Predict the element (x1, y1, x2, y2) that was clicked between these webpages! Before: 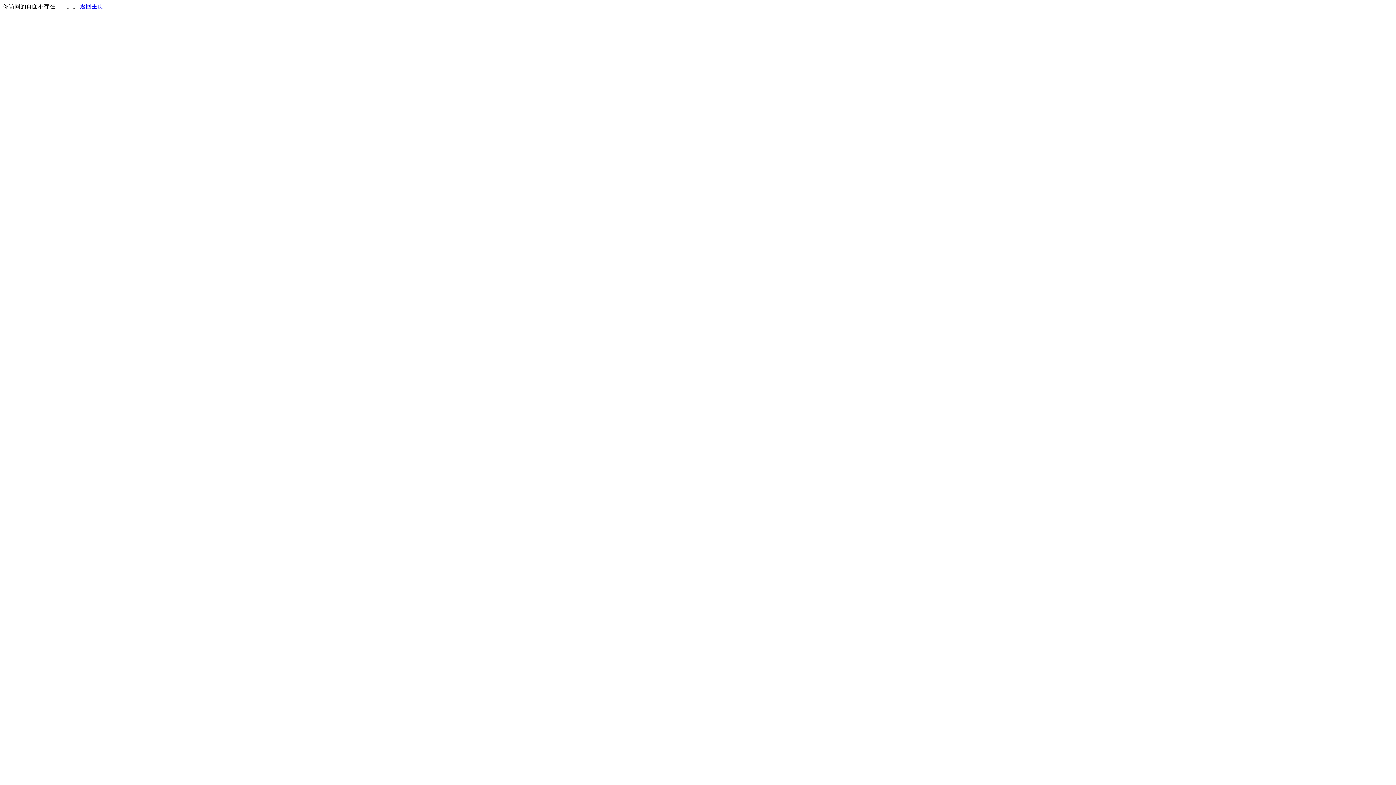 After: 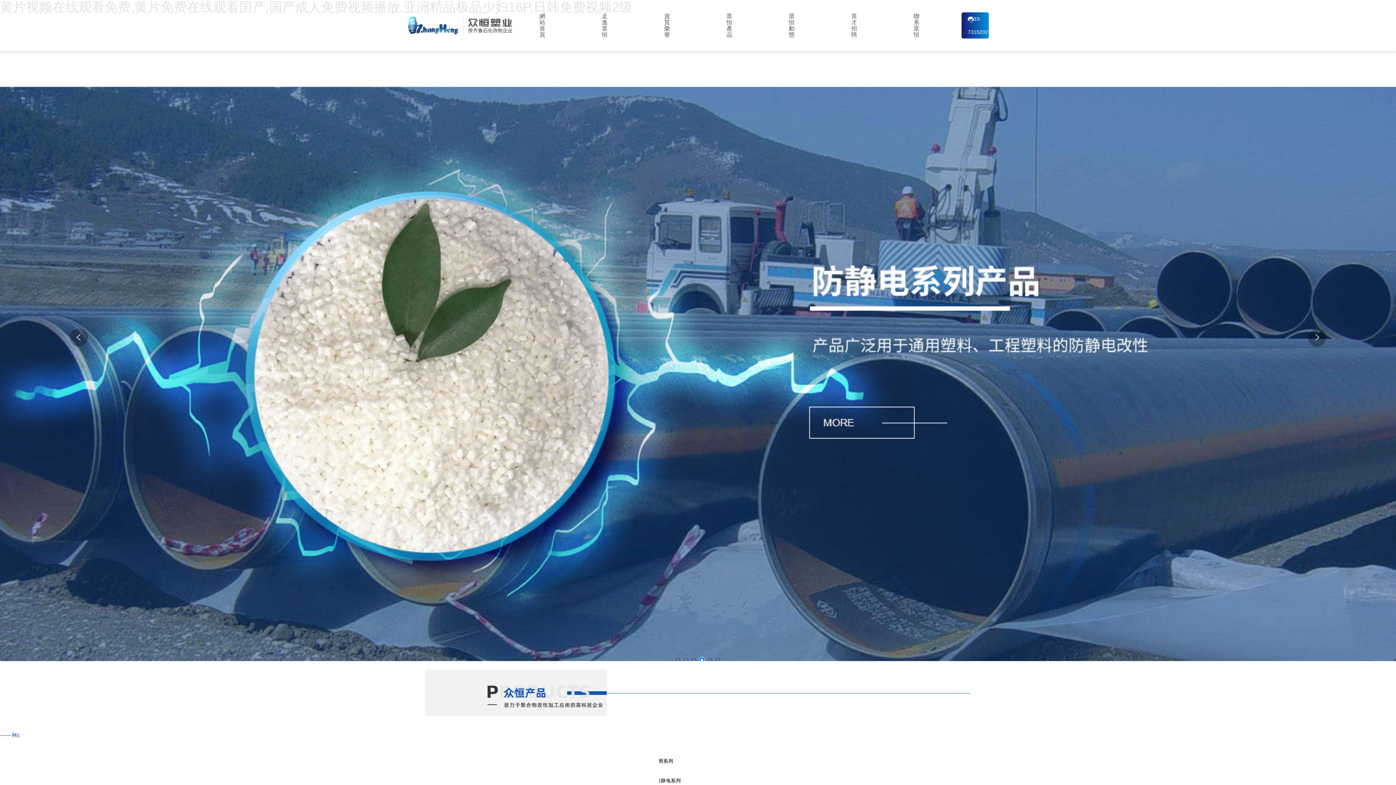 Action: label: 返回主页 bbox: (80, 3, 103, 9)